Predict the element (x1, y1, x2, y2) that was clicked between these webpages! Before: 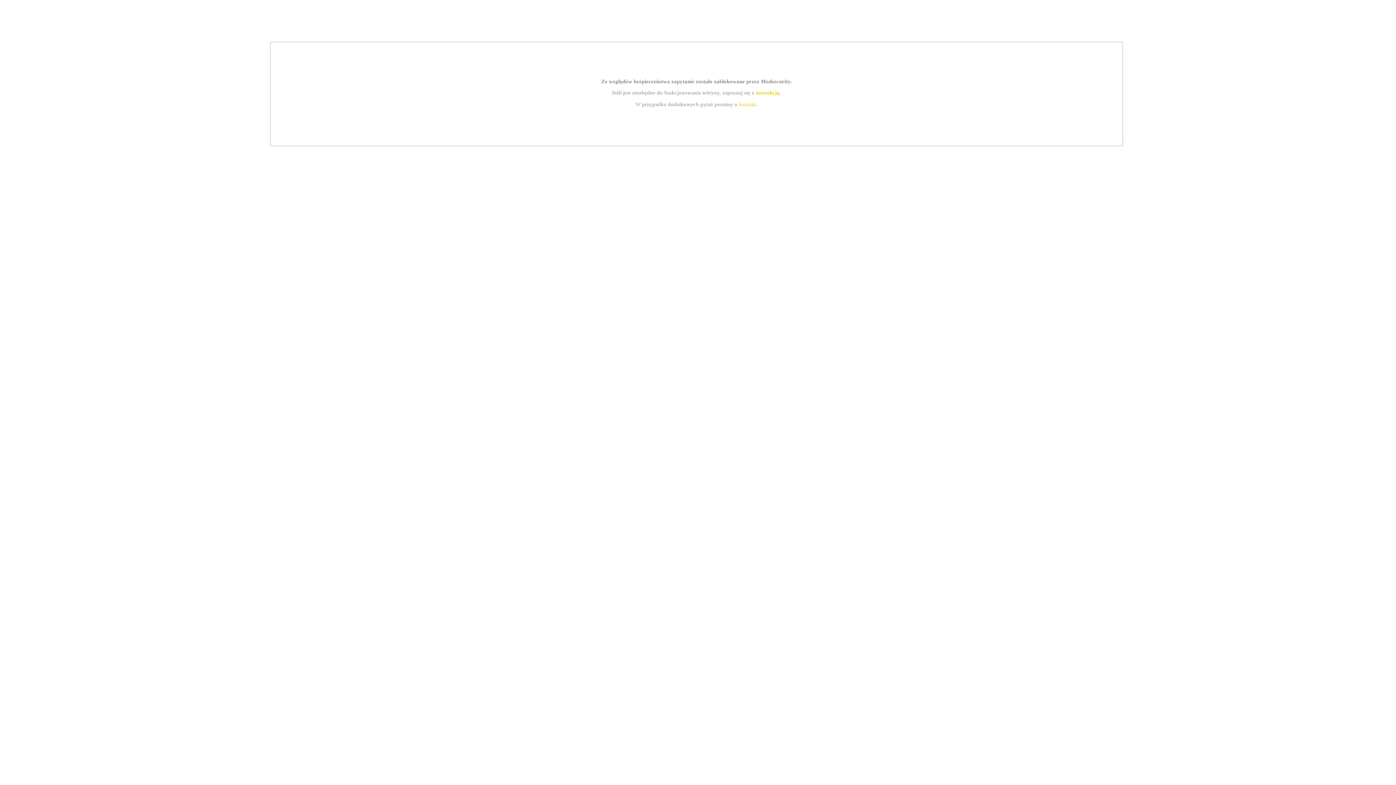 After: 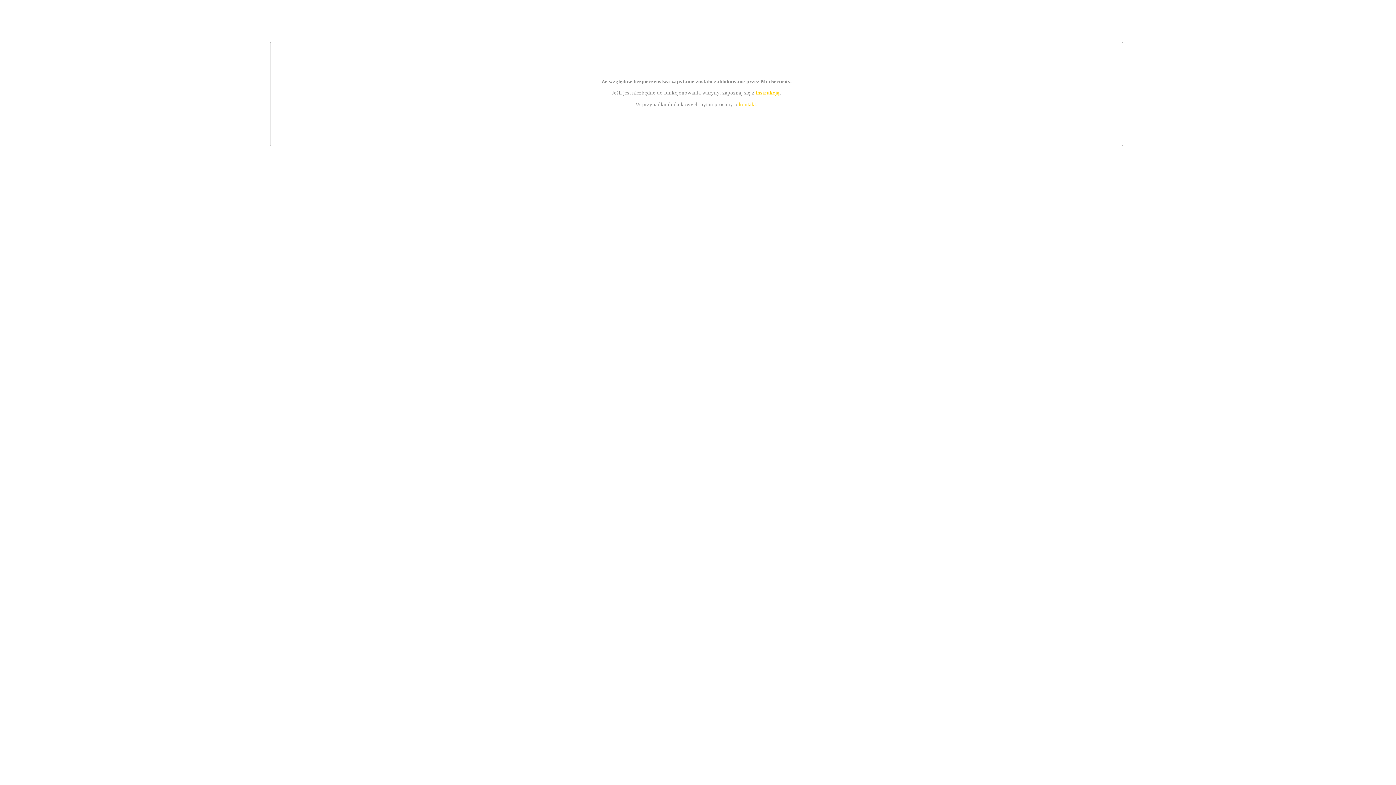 Action: label: kontakt bbox: (739, 101, 756, 107)